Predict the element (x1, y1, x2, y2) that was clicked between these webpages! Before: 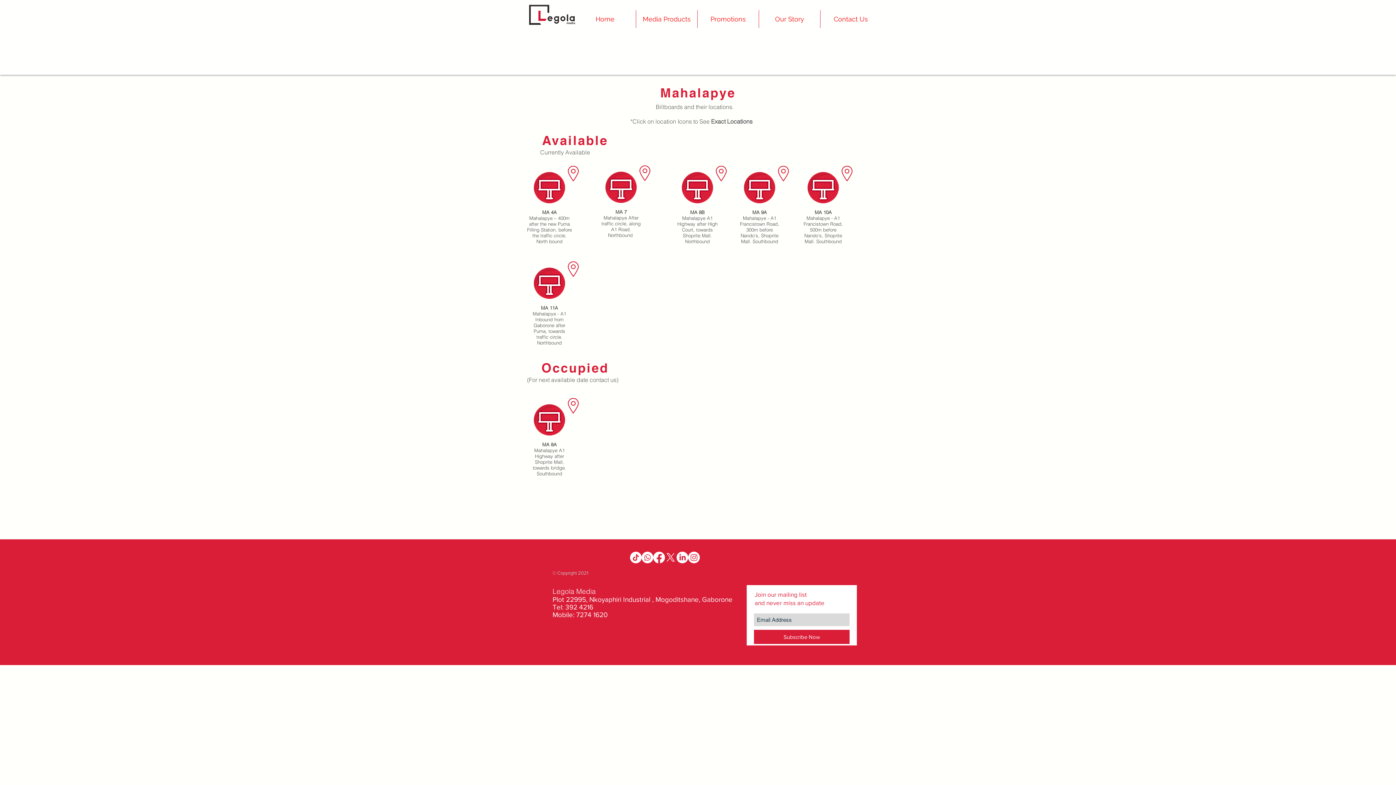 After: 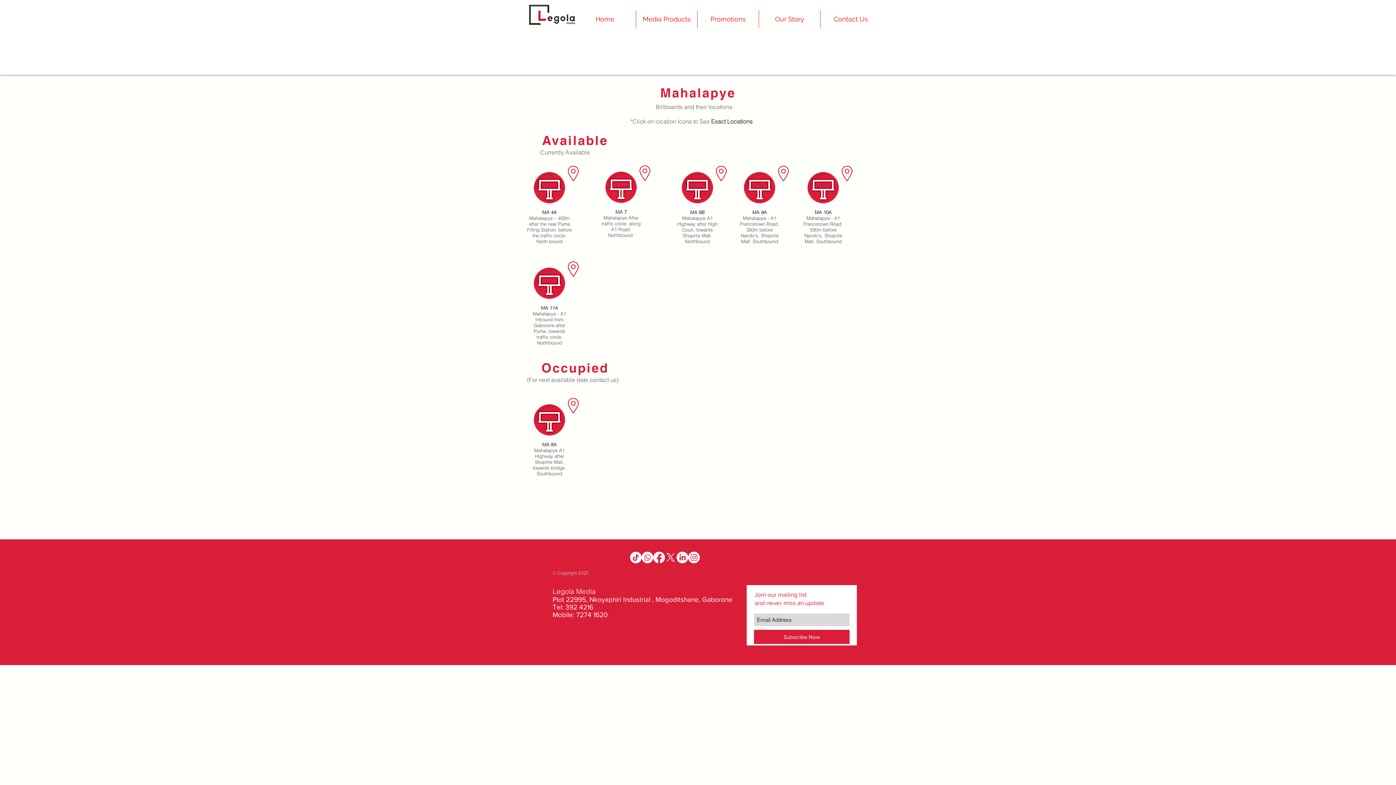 Action: bbox: (533, 172, 565, 203)